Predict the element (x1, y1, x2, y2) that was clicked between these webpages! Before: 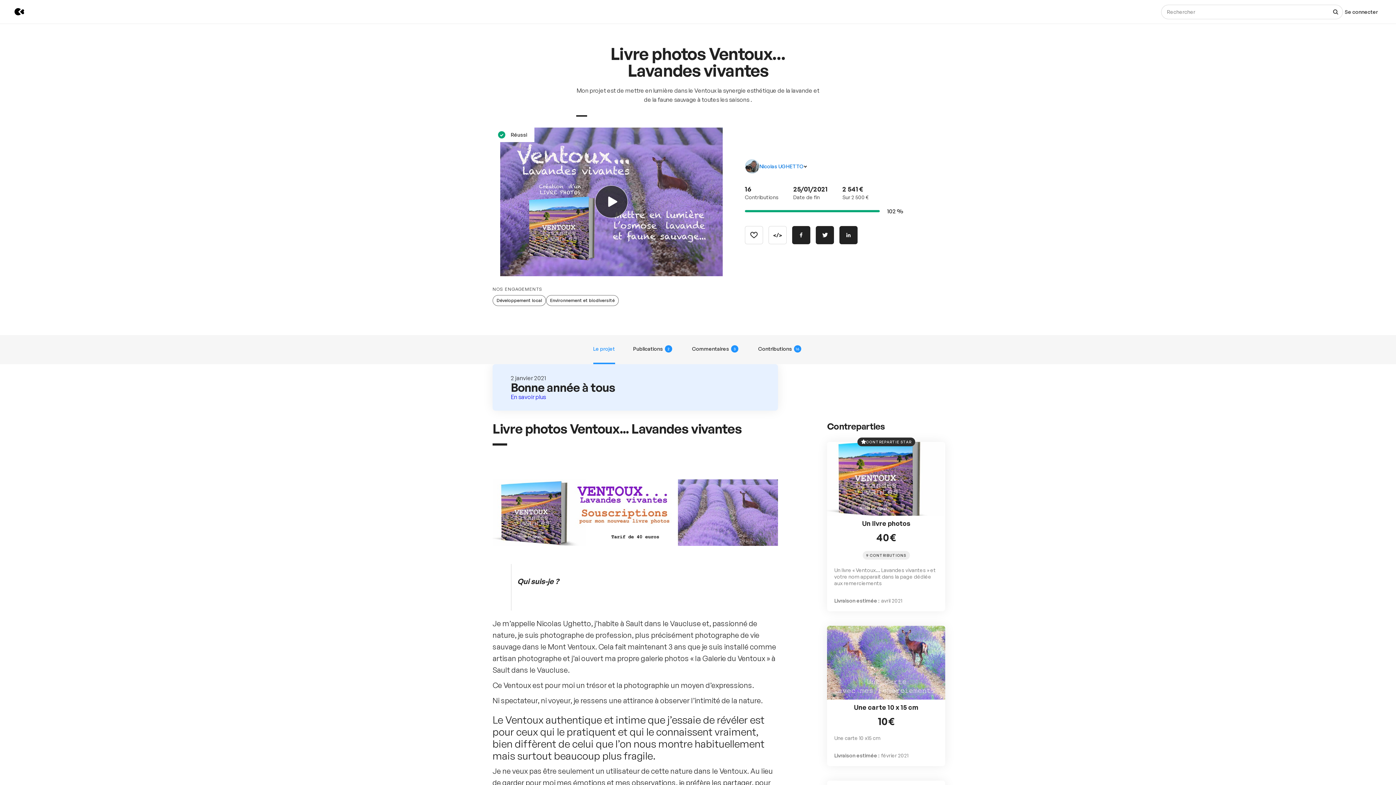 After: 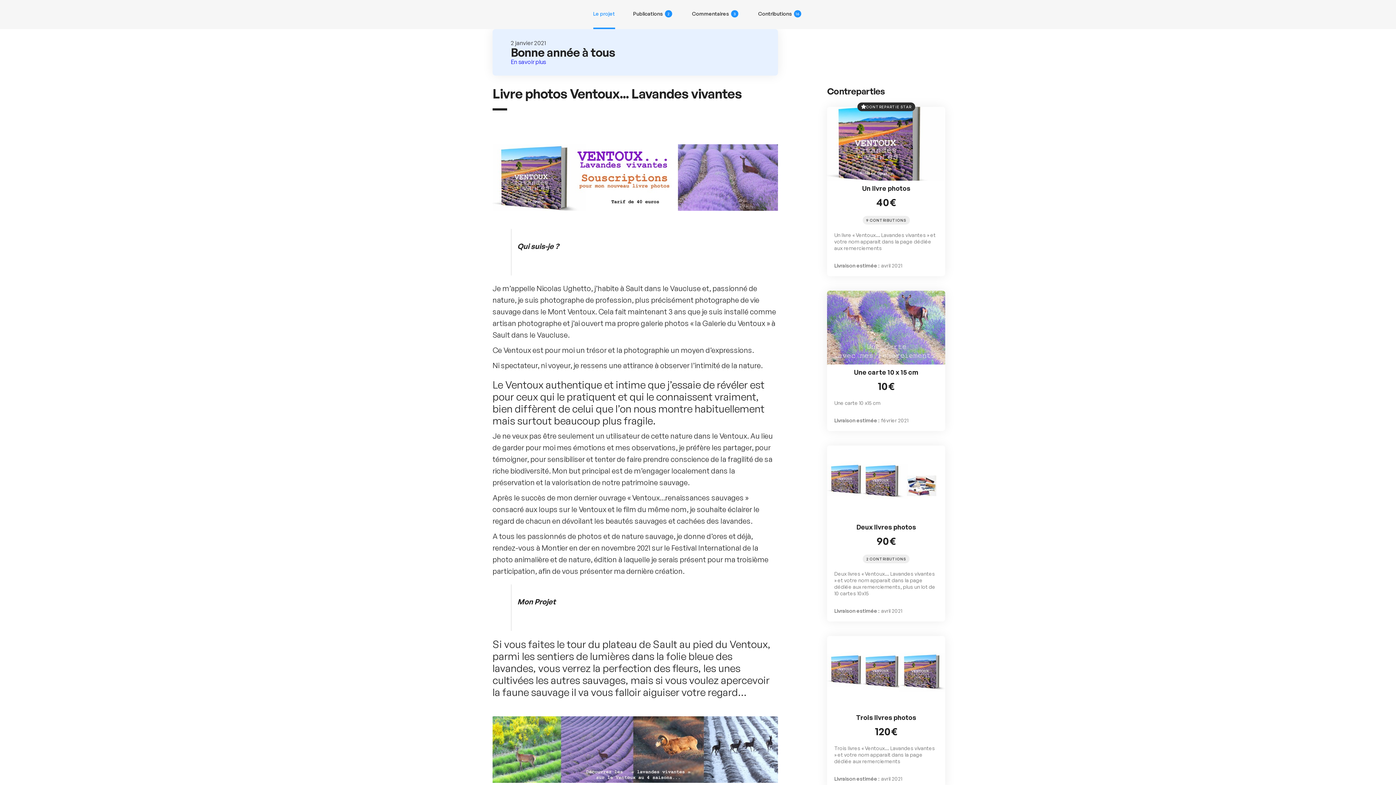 Action: label: Le projet bbox: (593, 335, 615, 364)